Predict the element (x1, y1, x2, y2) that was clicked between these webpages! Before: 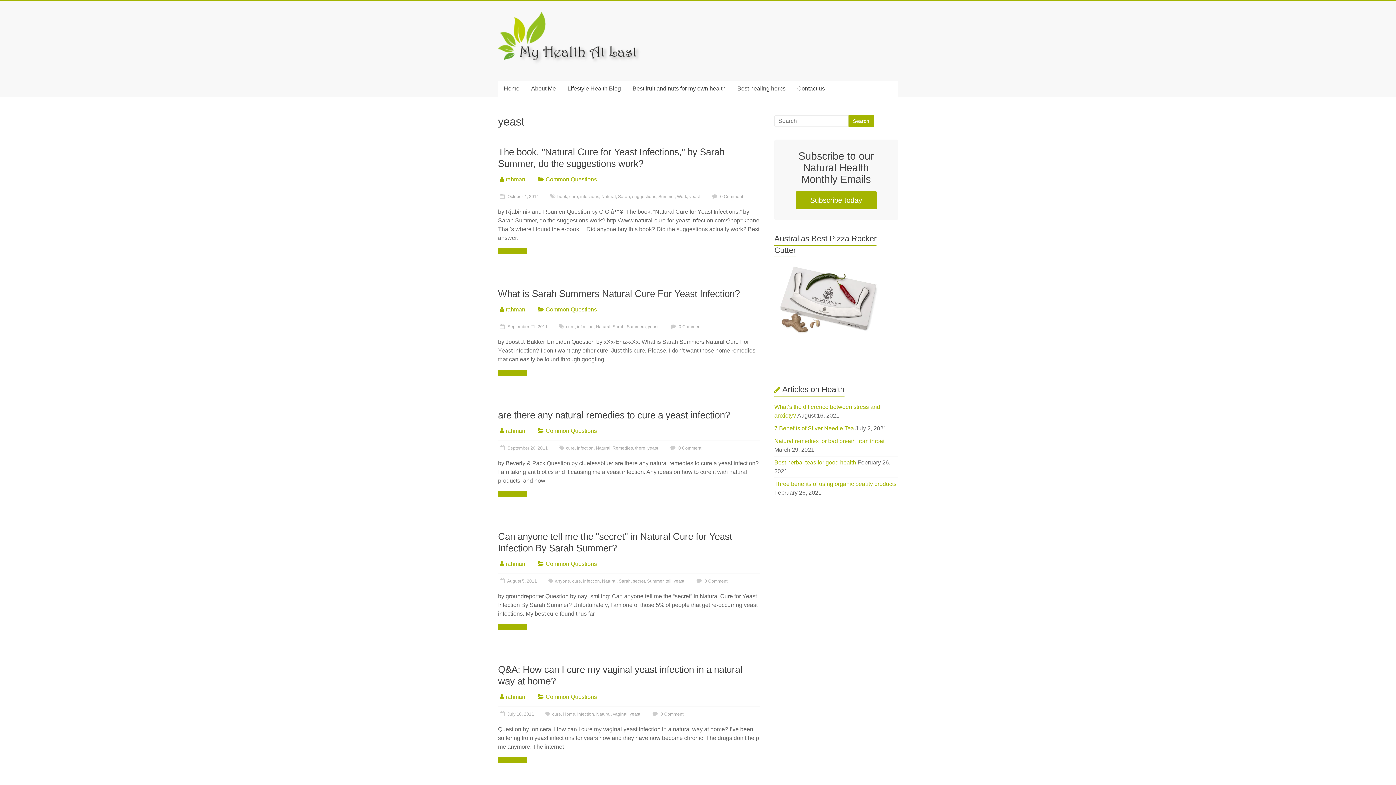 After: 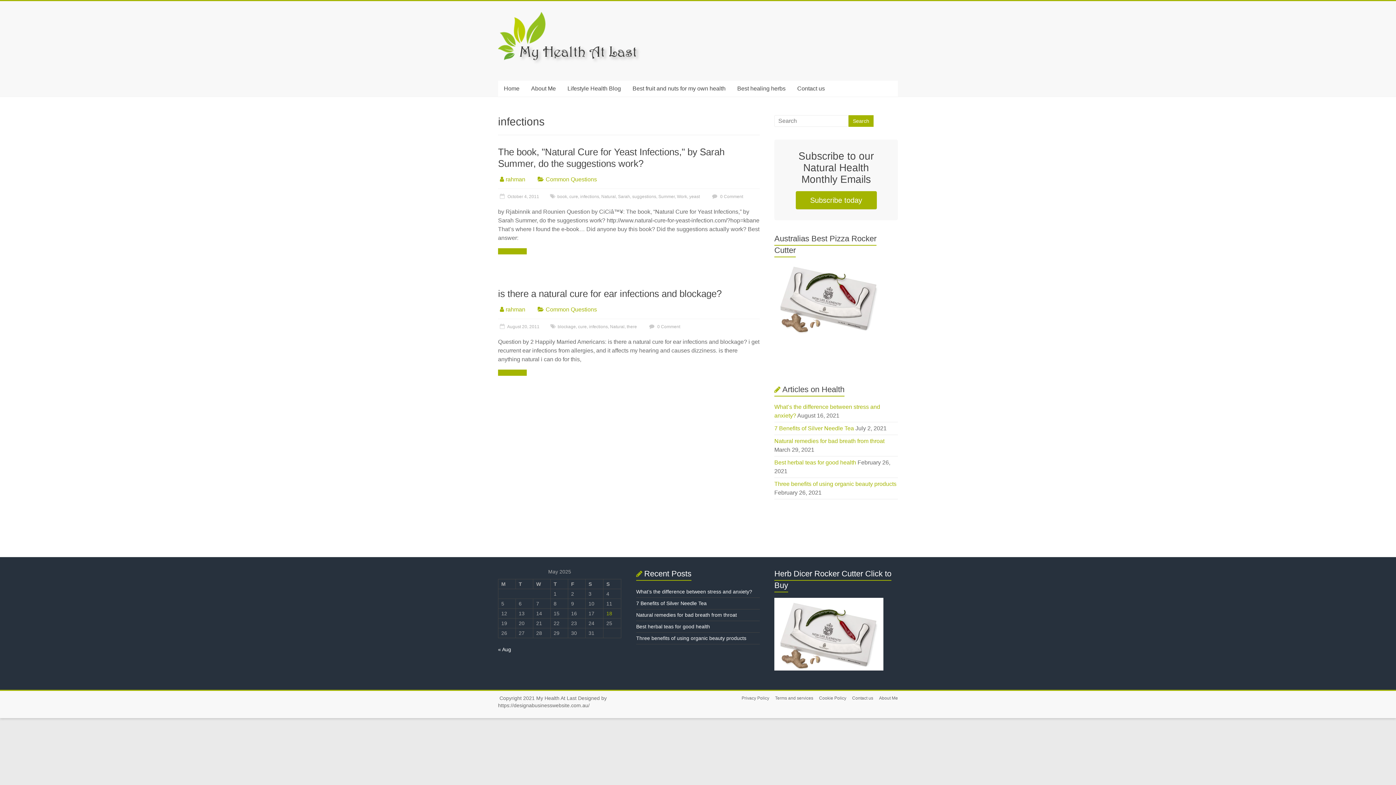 Action: label: infections bbox: (580, 194, 599, 199)